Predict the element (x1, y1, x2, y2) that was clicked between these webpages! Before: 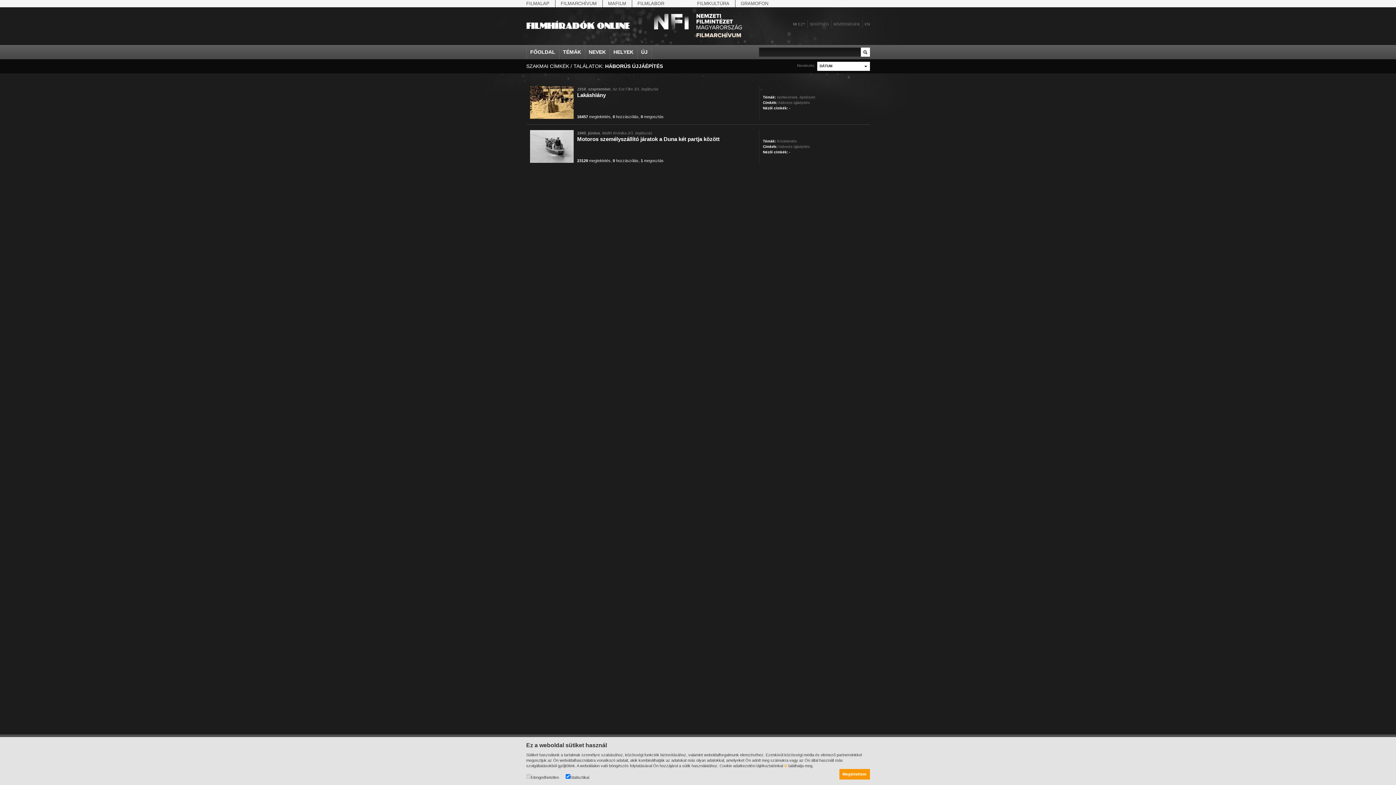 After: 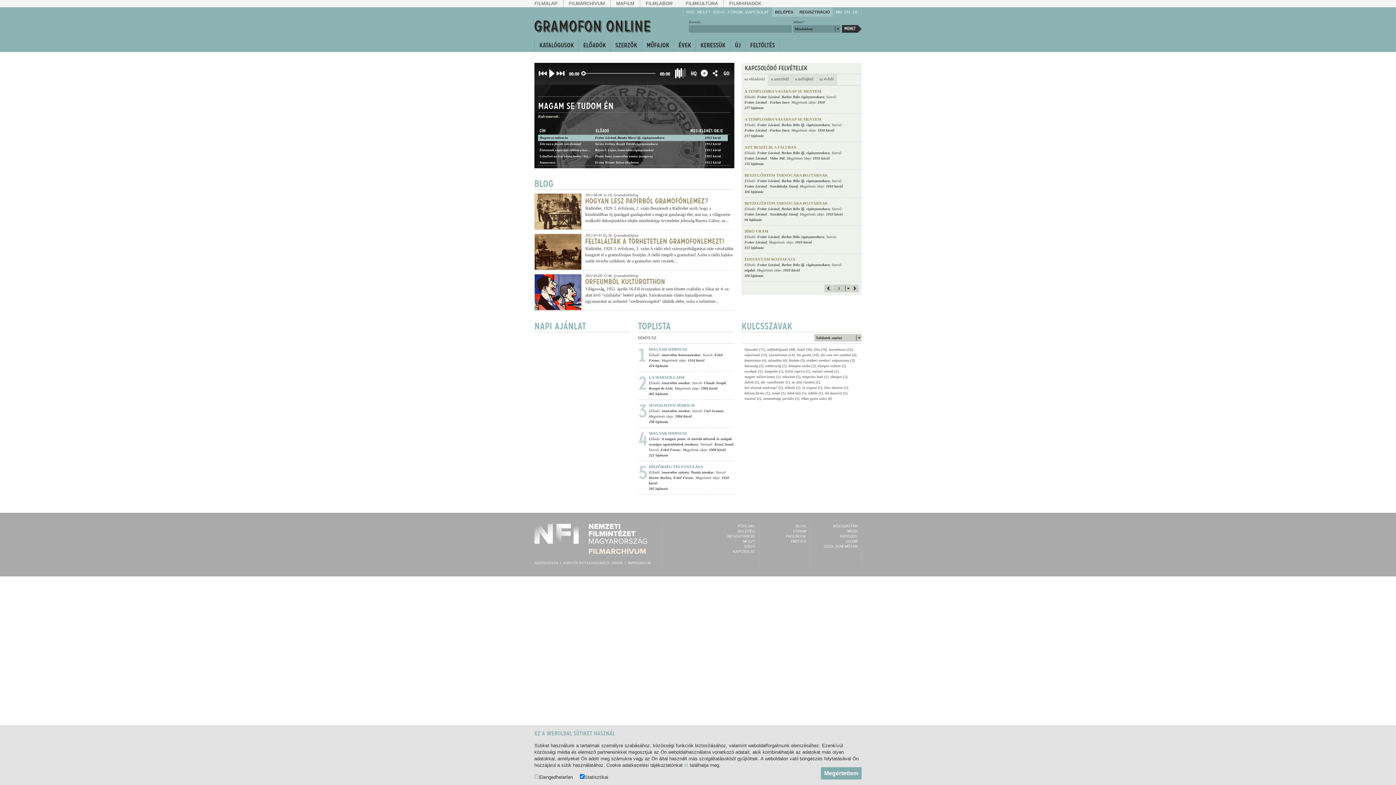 Action: bbox: (735, 0, 768, 7) label: GRAMOFON